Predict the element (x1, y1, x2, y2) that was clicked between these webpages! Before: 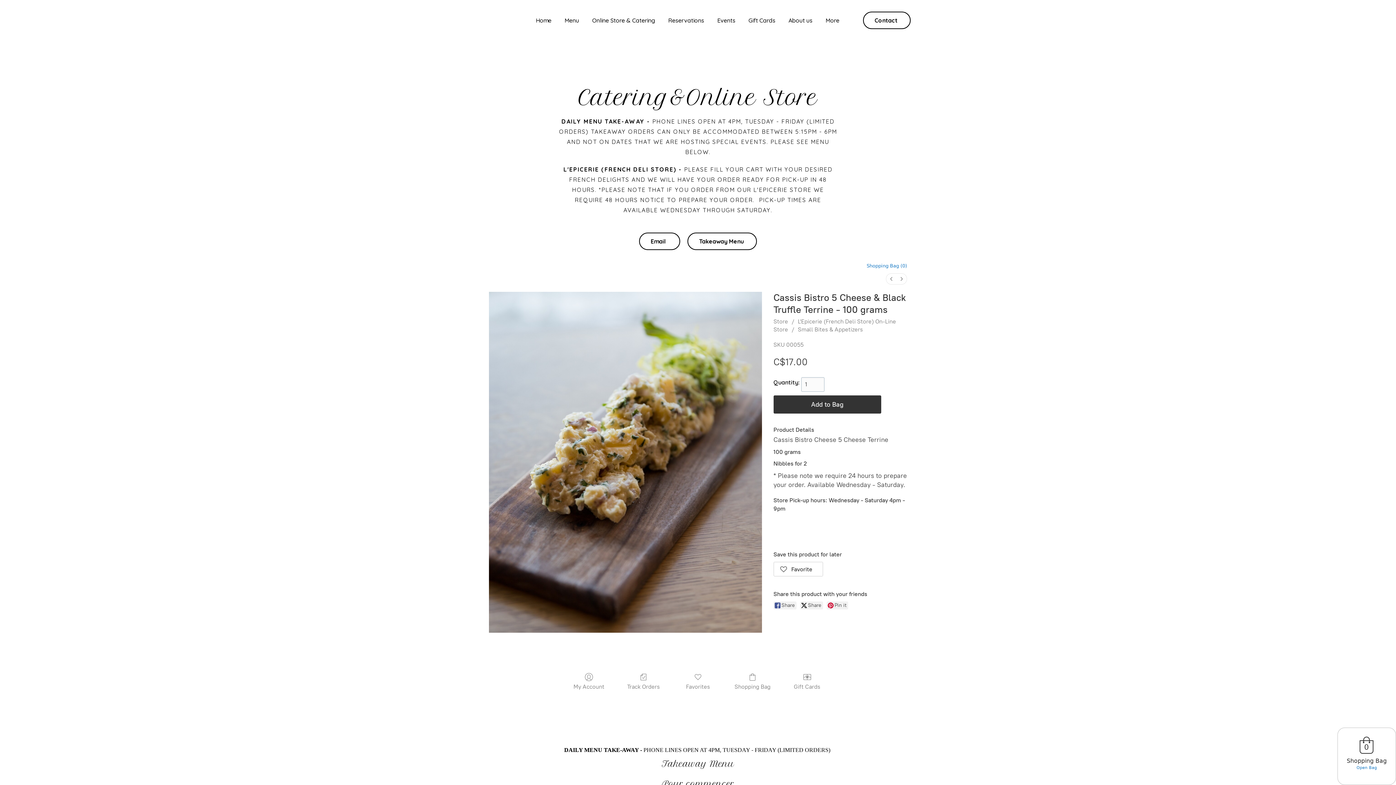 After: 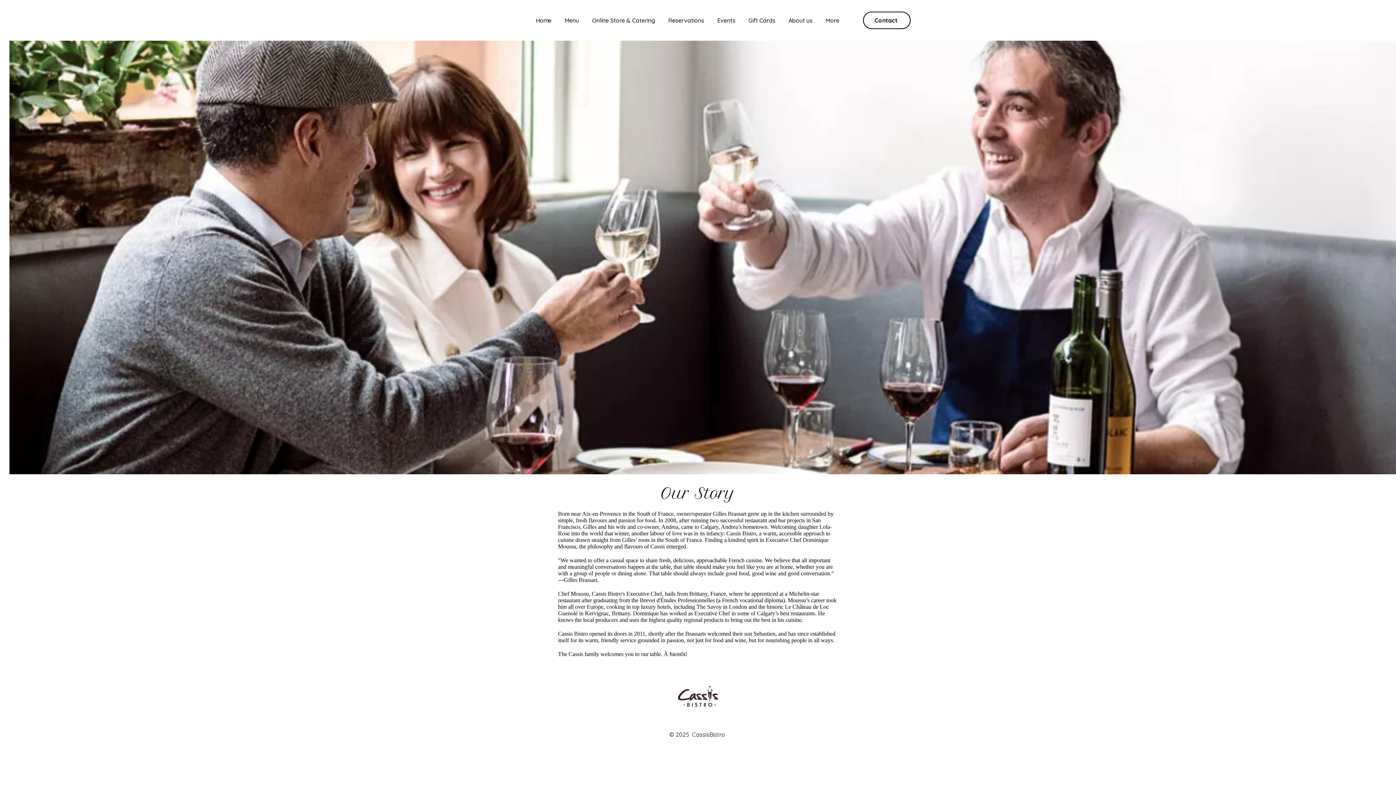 Action: bbox: (788, 15, 812, 25) label: About us